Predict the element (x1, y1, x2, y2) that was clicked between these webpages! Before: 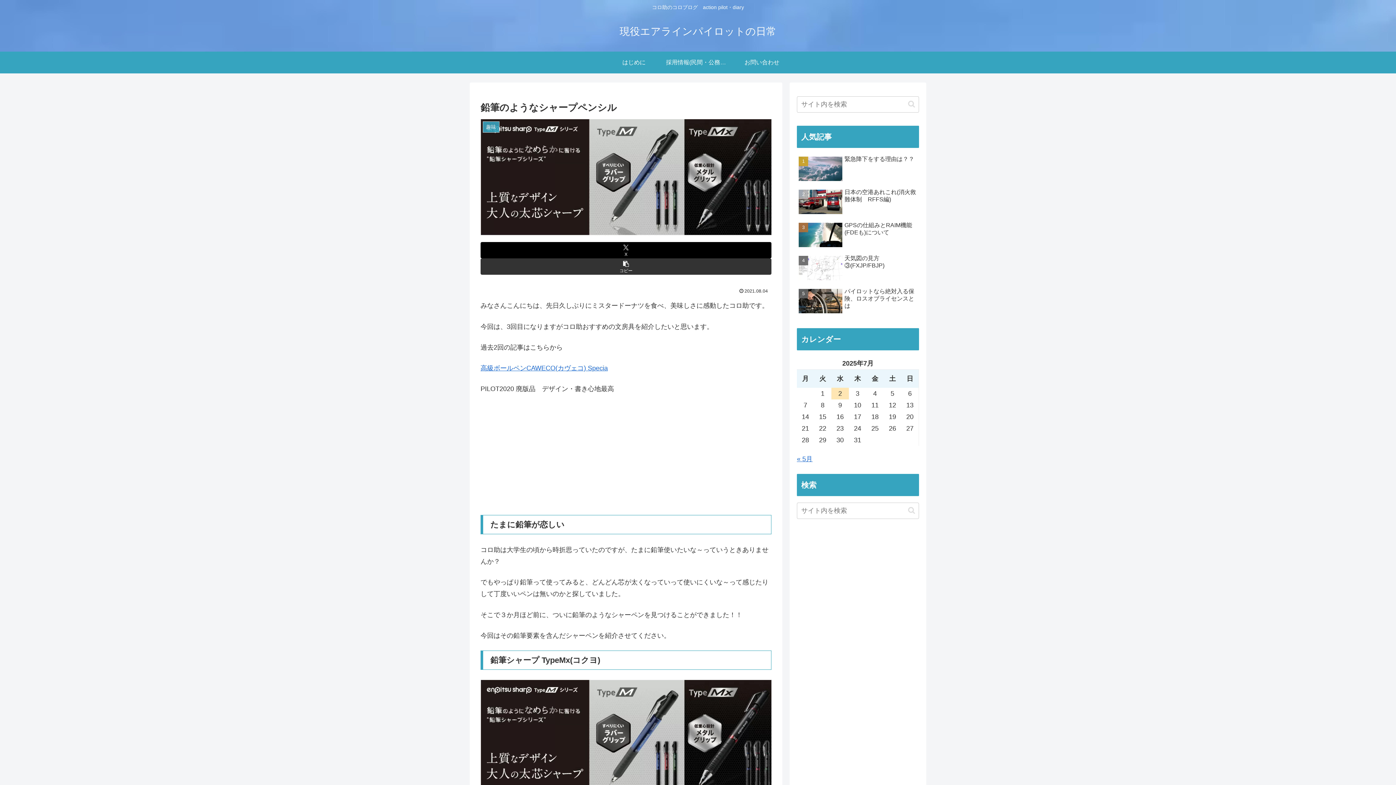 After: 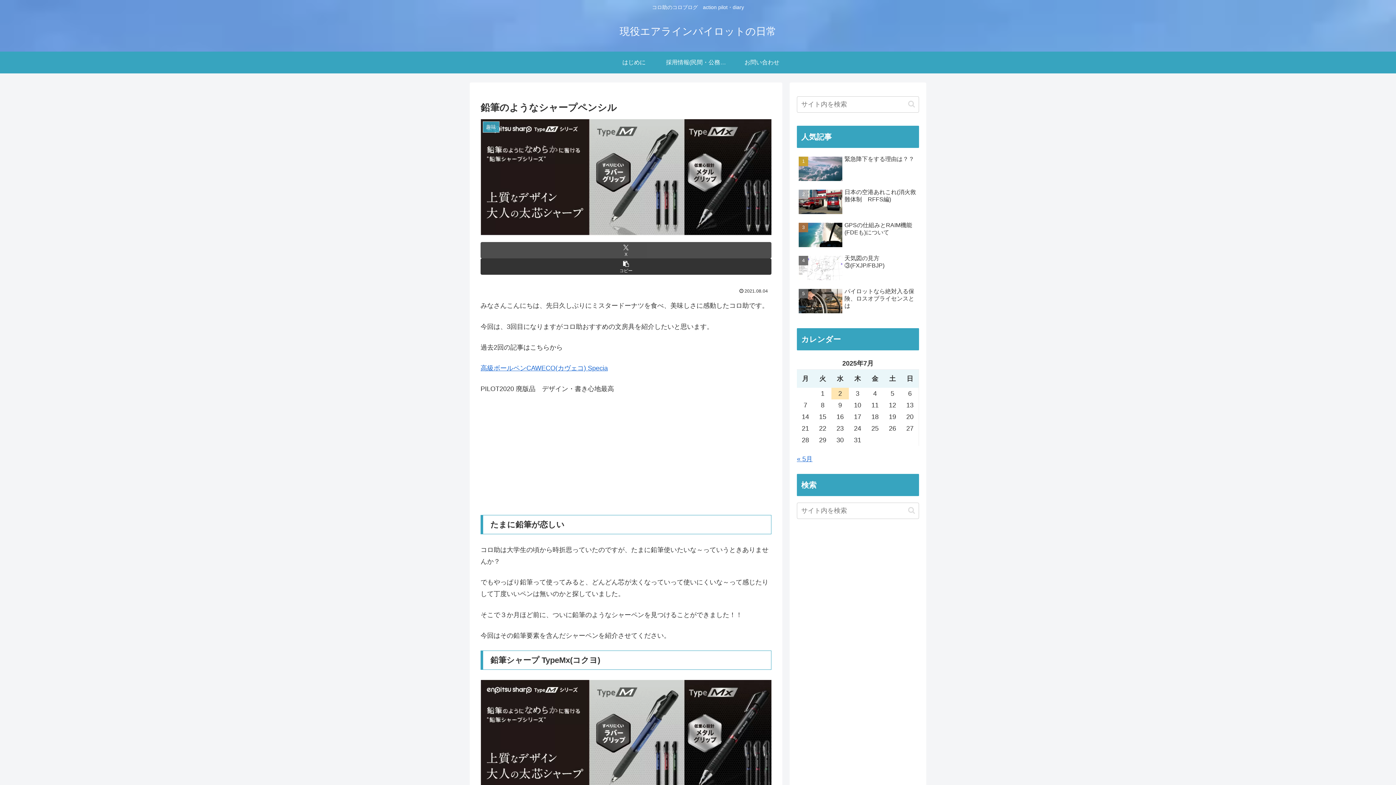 Action: label: Xでシェア bbox: (480, 242, 771, 258)